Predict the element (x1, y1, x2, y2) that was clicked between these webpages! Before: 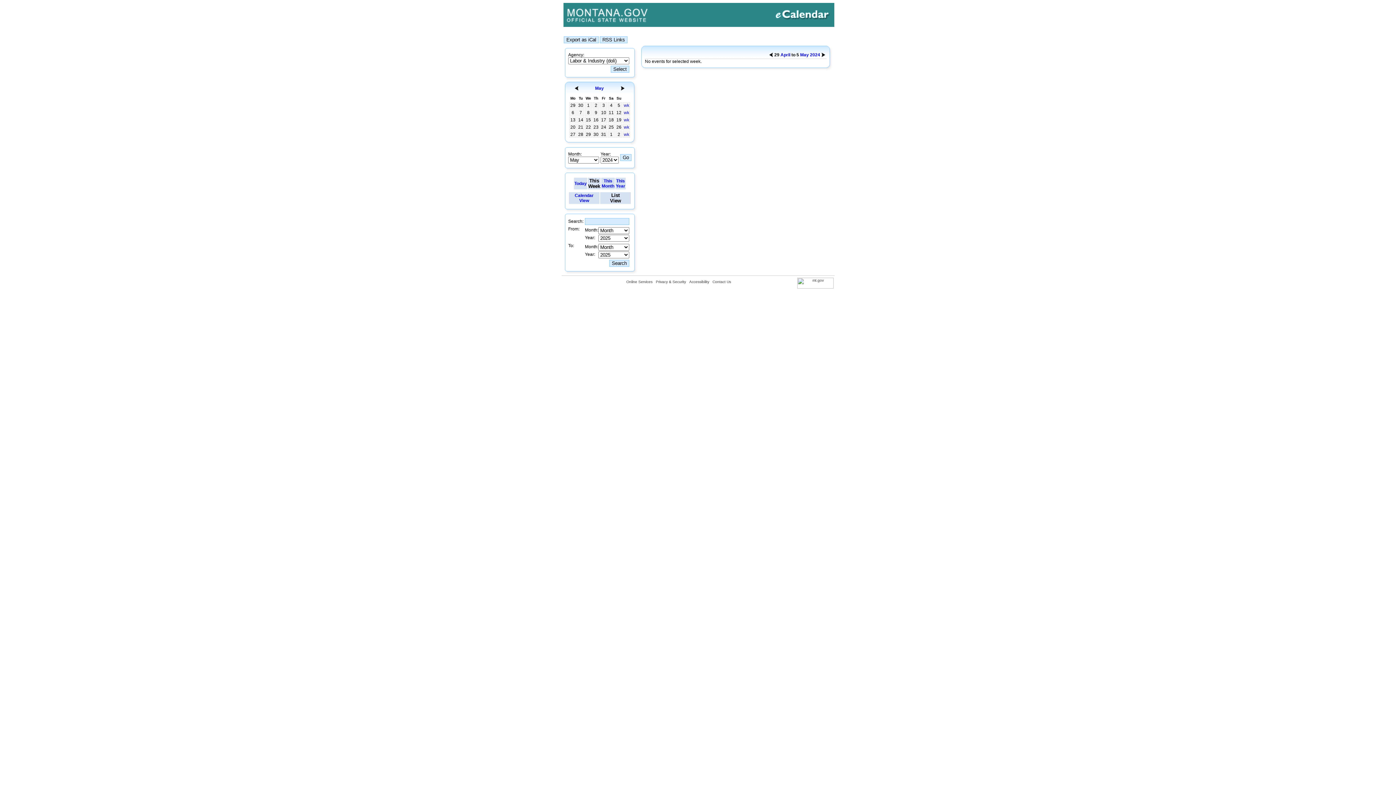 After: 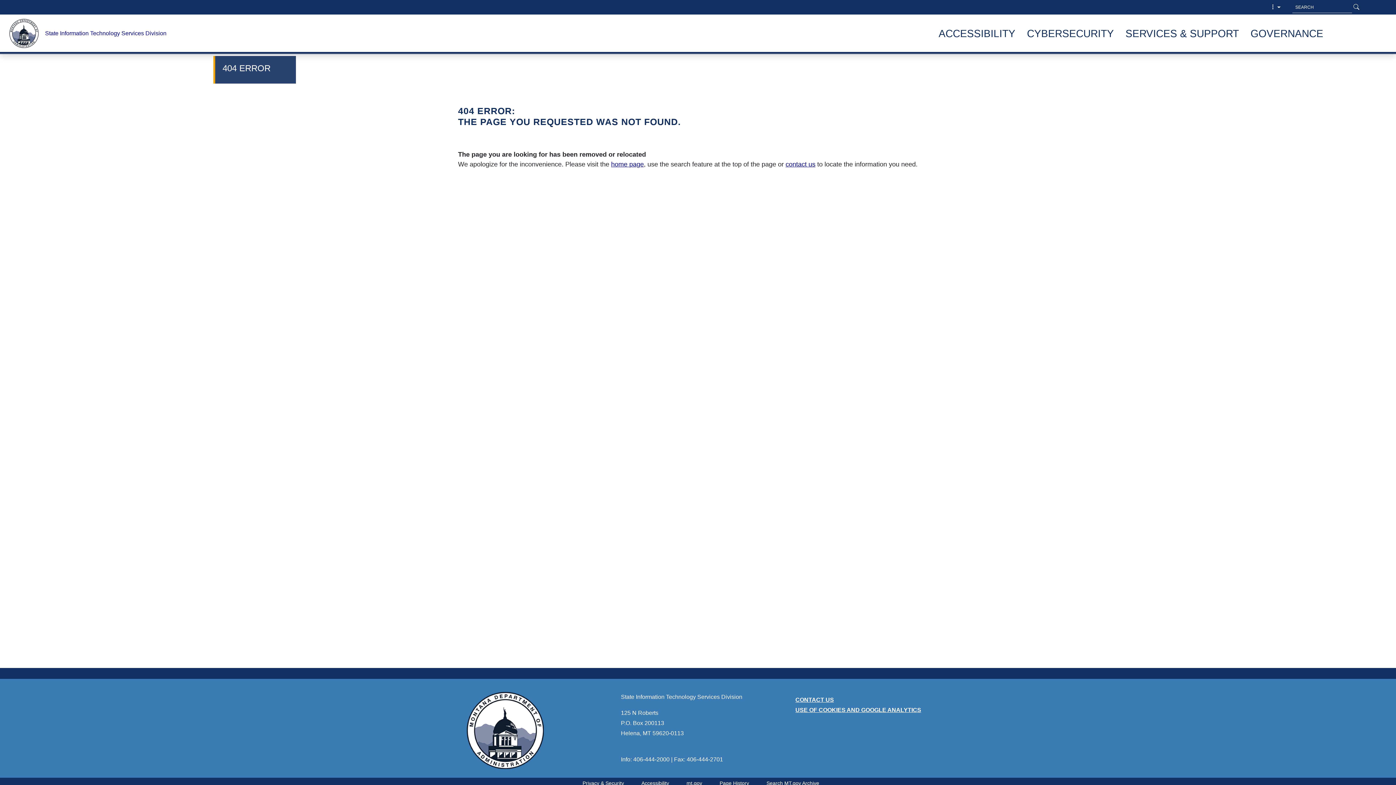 Action: bbox: (712, 280, 731, 284) label: Contact Us